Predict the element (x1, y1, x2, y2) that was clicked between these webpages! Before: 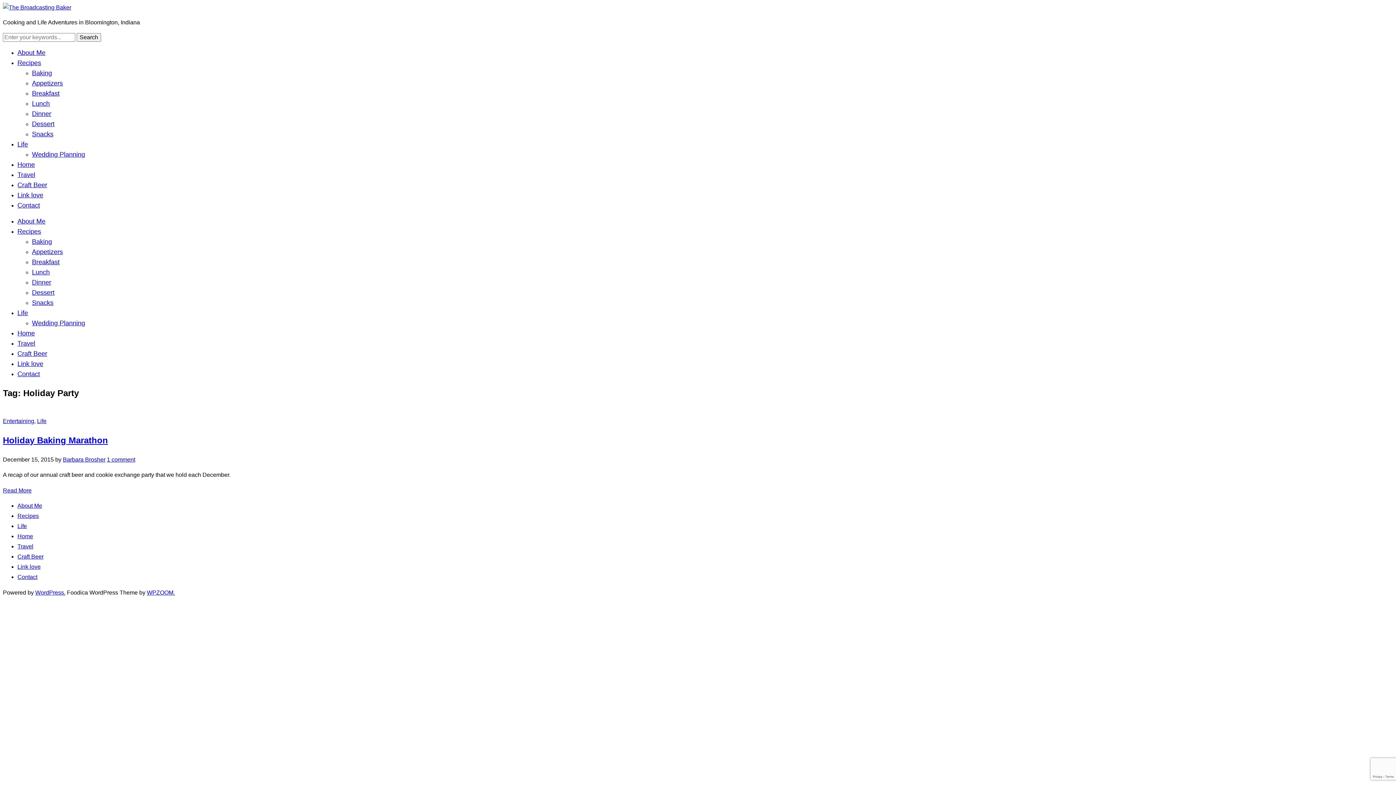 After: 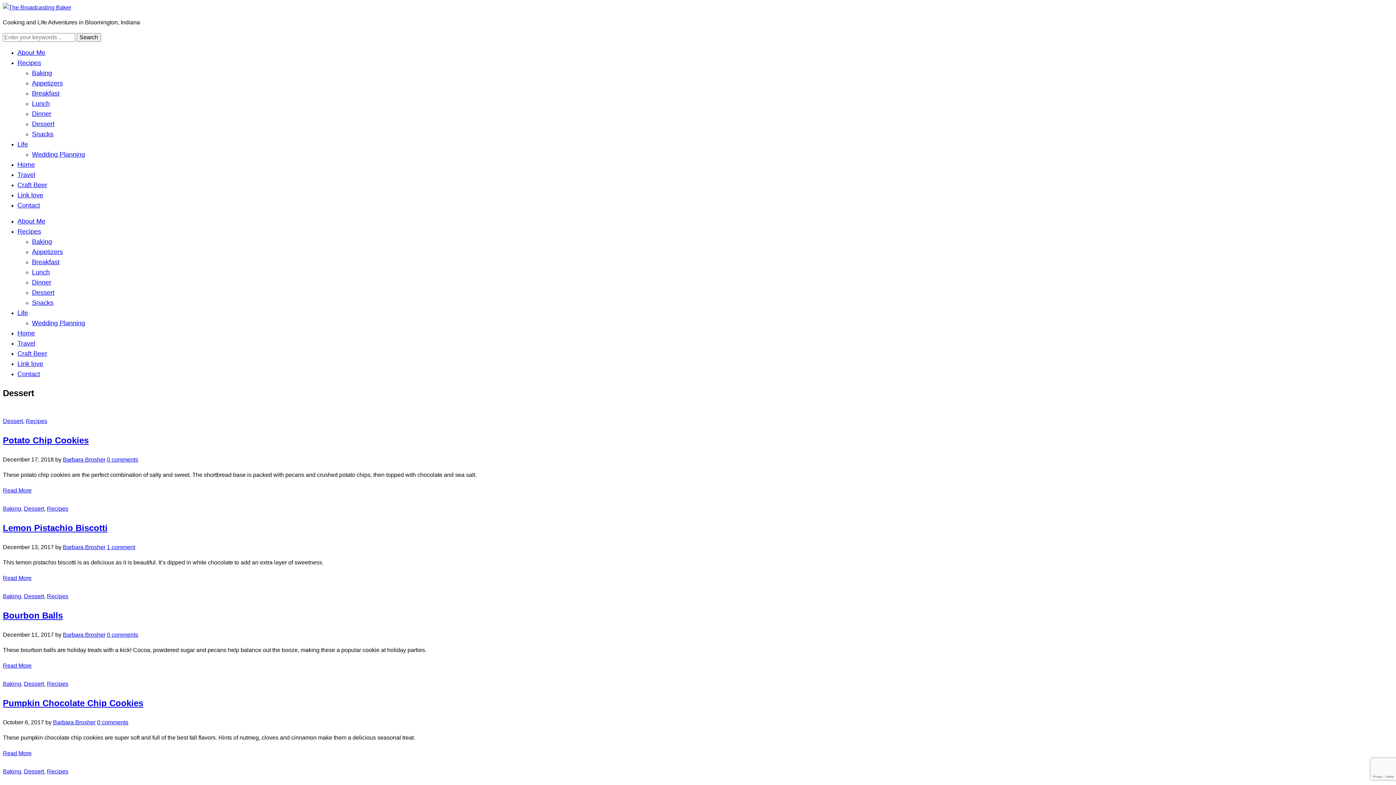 Action: label: Dessert bbox: (32, 289, 54, 296)